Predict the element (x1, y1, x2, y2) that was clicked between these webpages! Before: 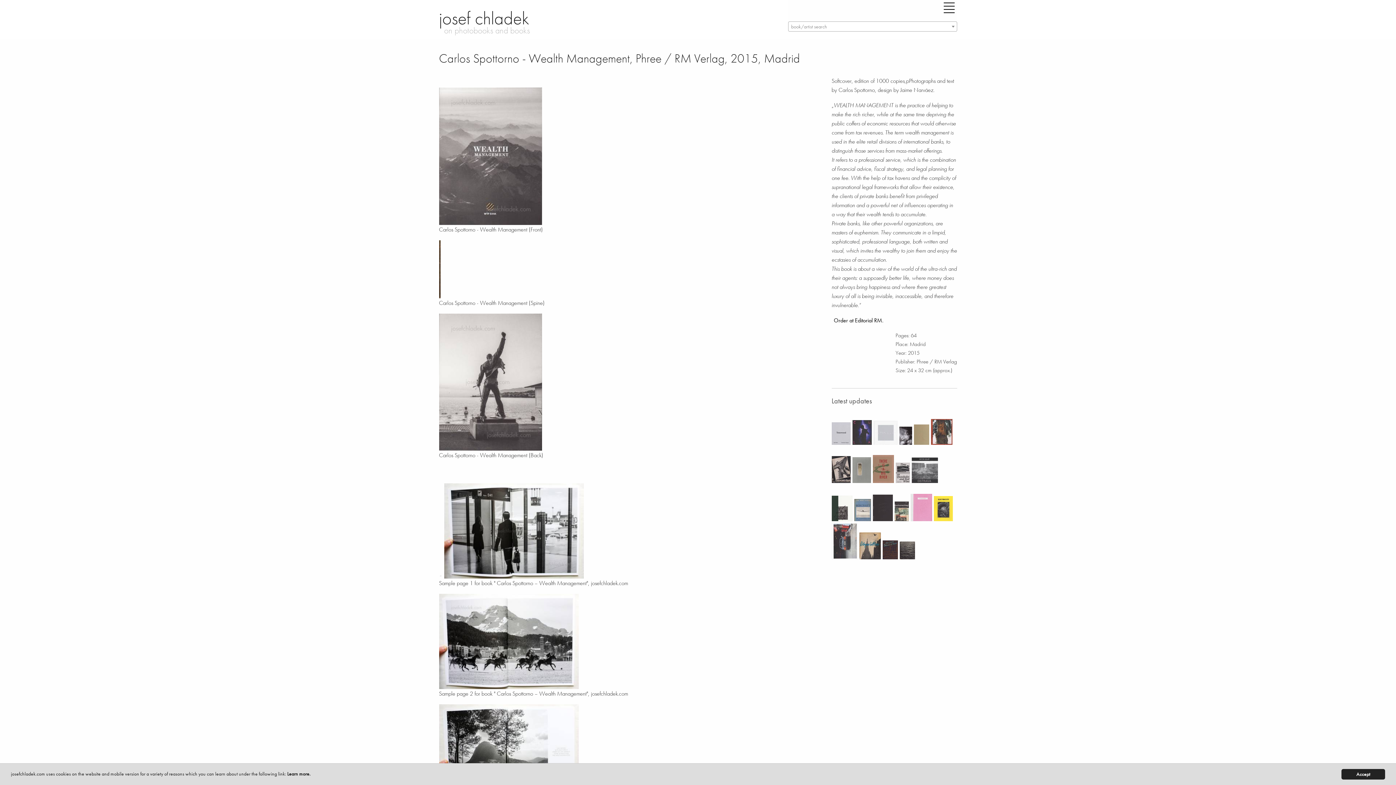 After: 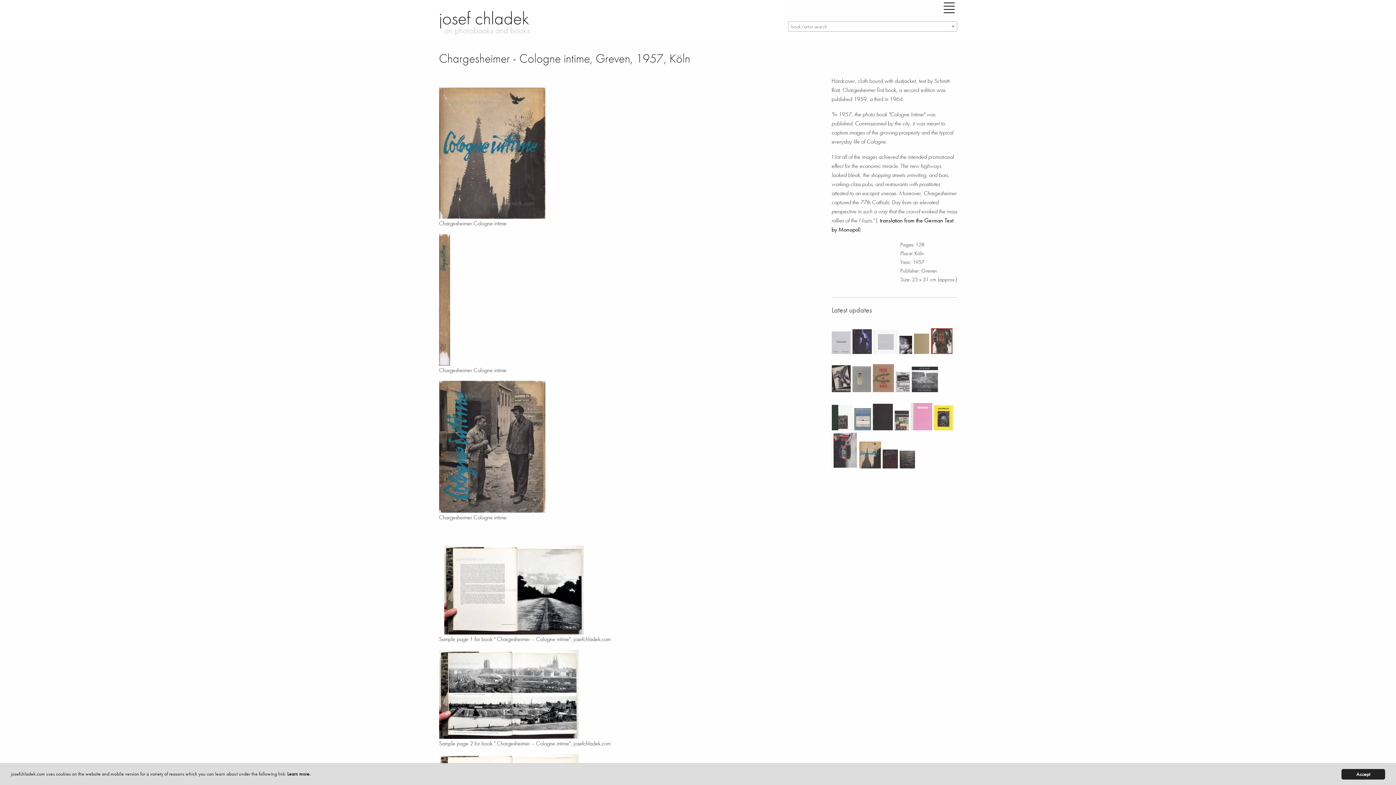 Action: bbox: (859, 523, 882, 561)